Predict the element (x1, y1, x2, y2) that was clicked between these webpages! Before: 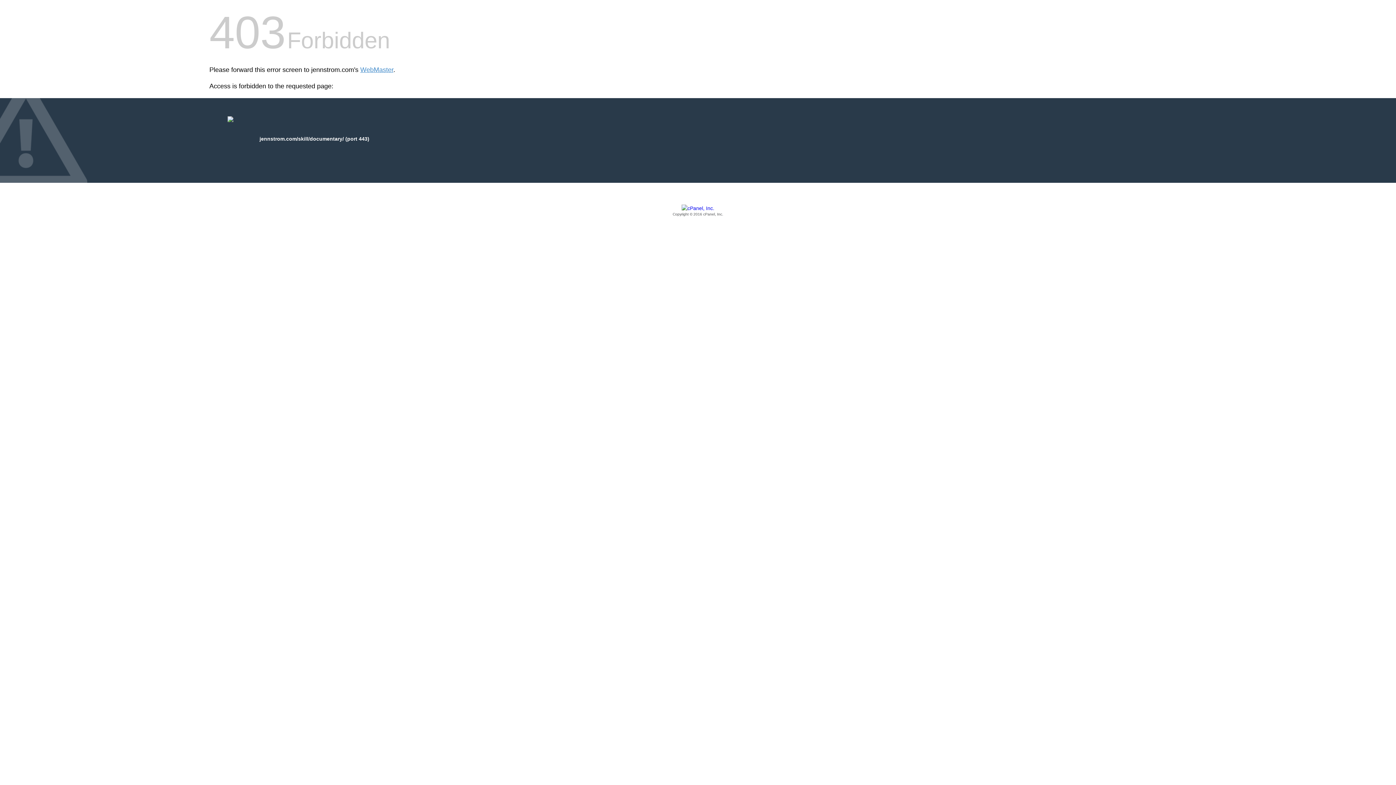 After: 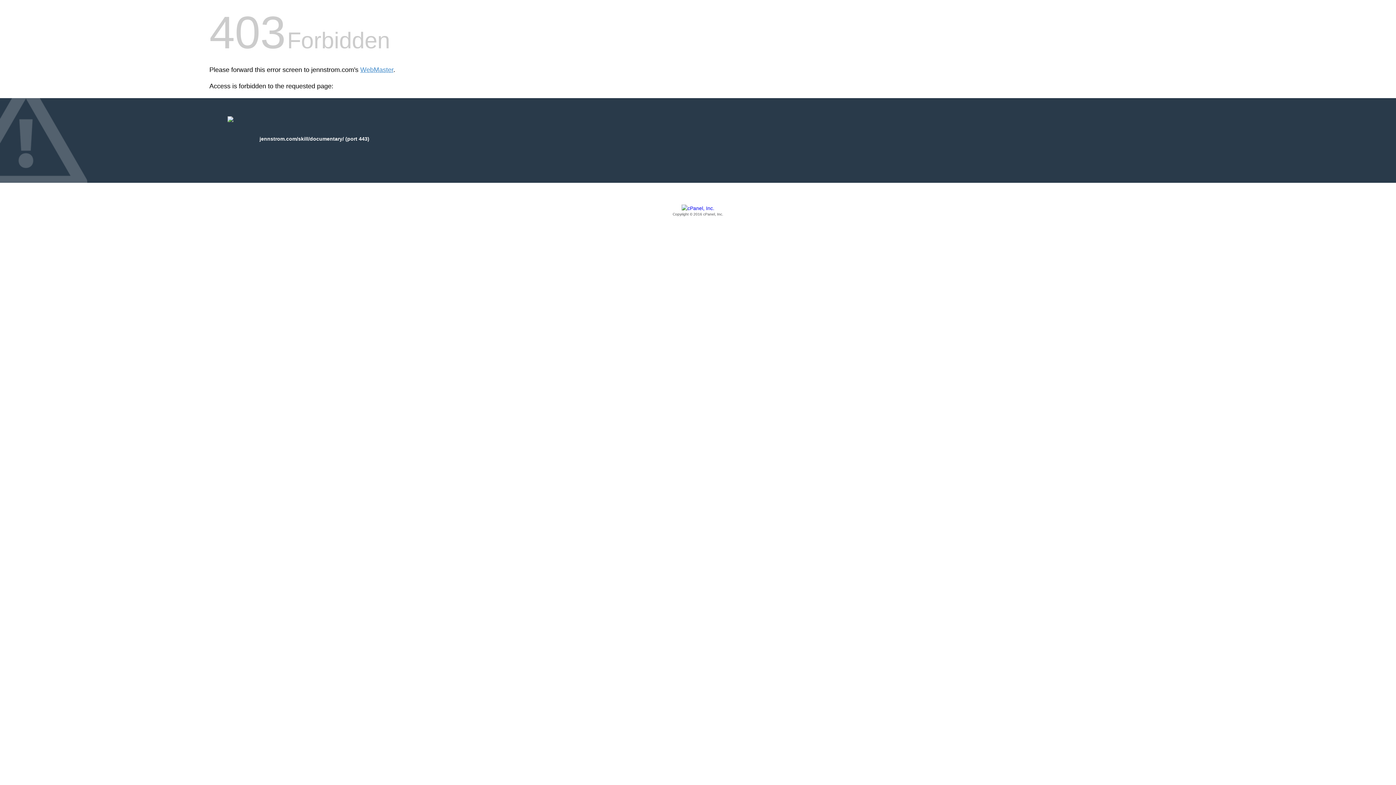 Action: label: Copyright © 2016 cPanel, Inc. bbox: (209, 205, 1186, 217)